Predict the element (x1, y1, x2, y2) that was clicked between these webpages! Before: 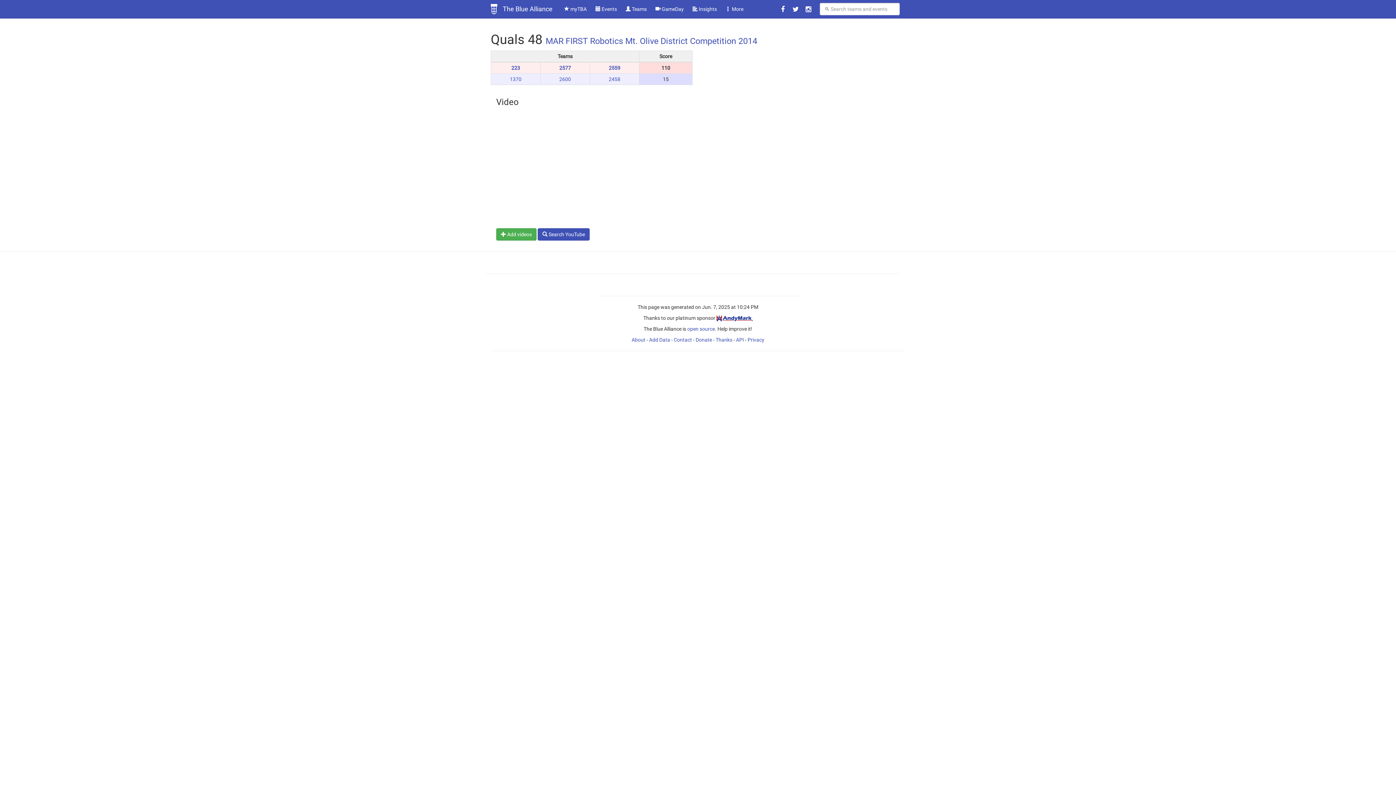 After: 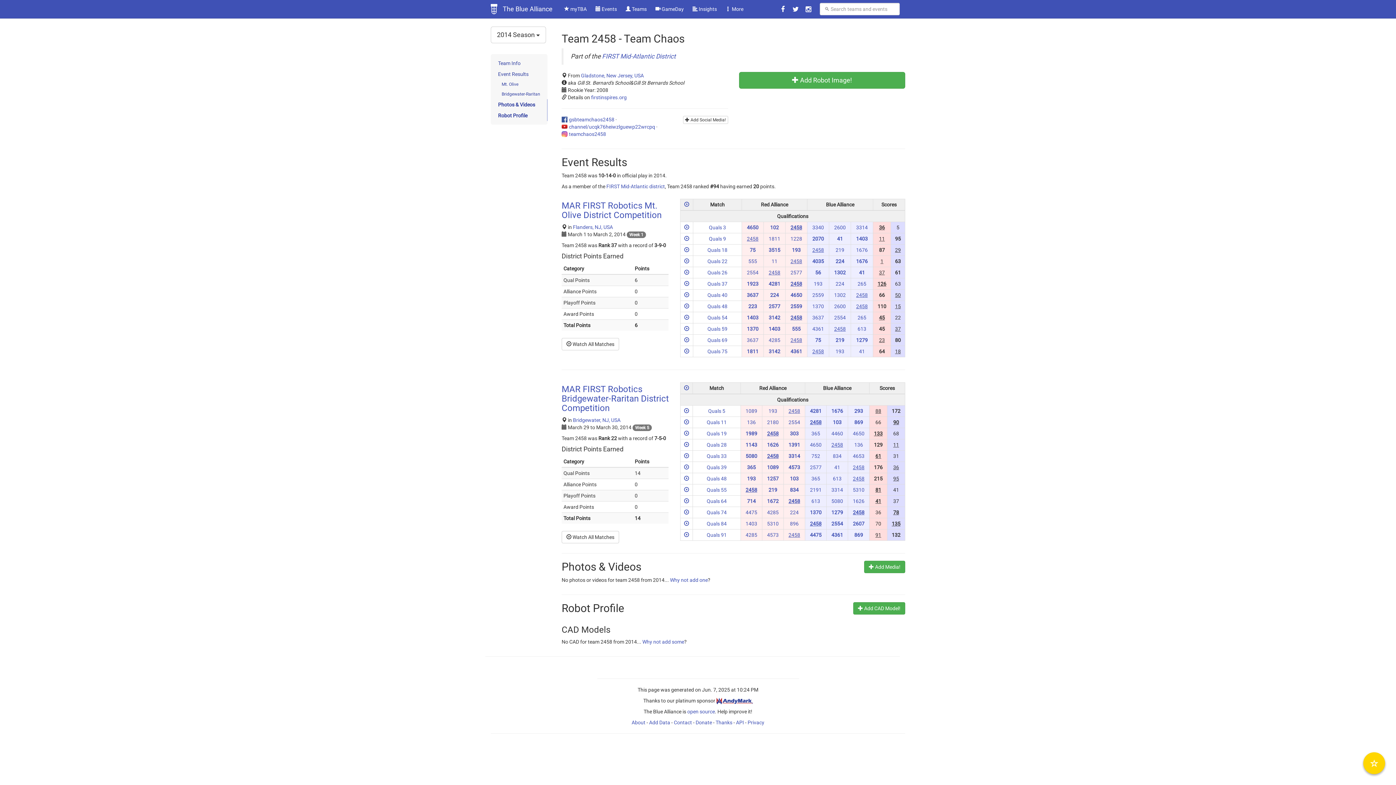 Action: label: 2458 bbox: (608, 76, 620, 82)